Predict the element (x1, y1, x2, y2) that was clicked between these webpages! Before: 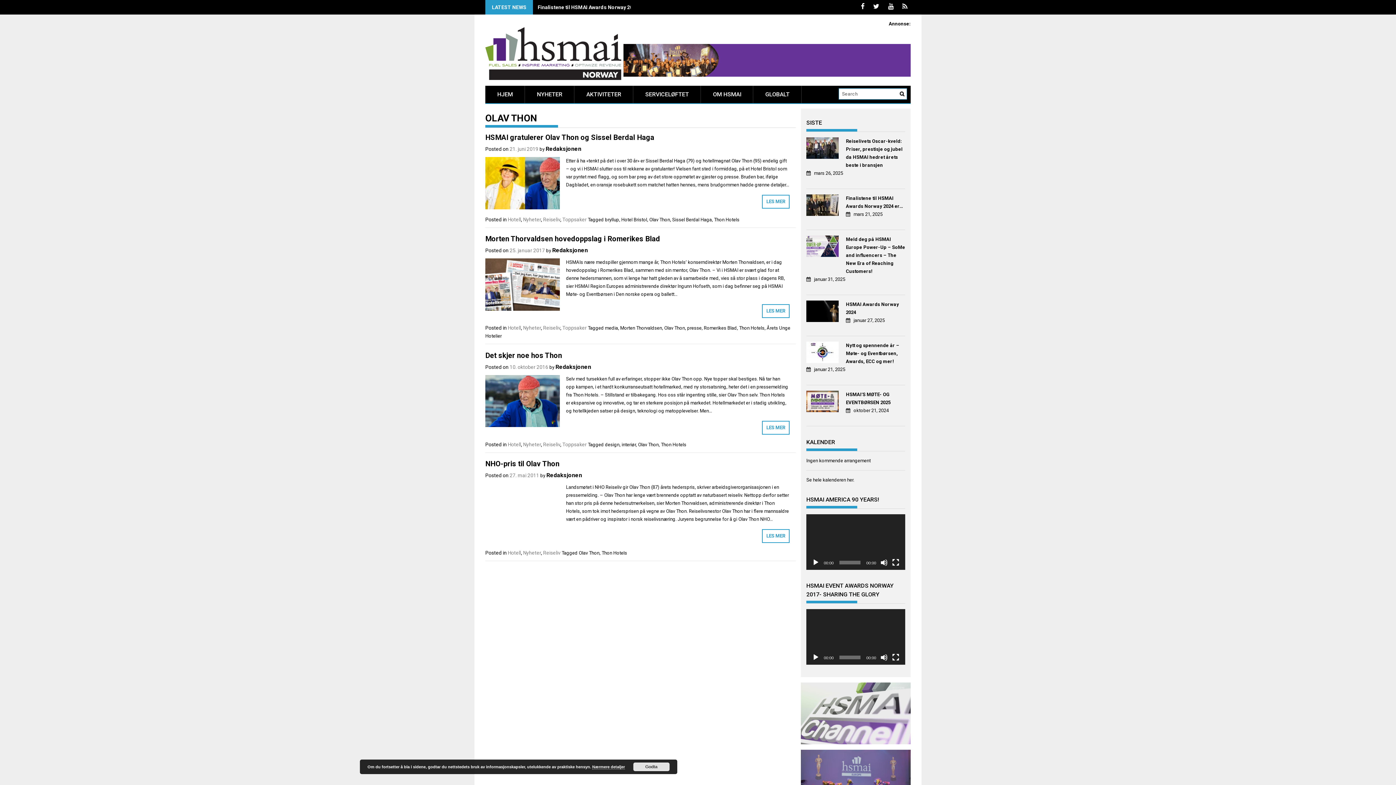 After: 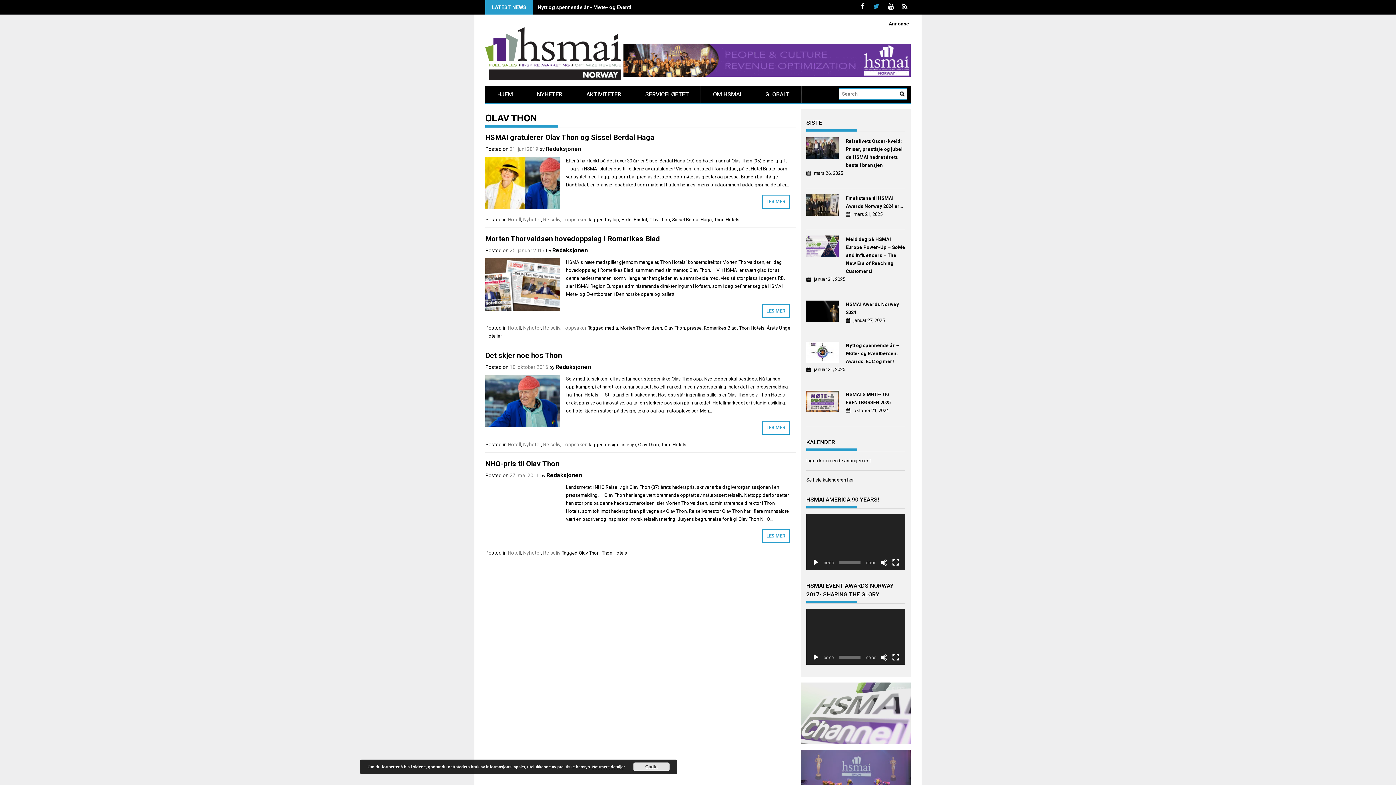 Action: bbox: (873, 0, 882, 13)